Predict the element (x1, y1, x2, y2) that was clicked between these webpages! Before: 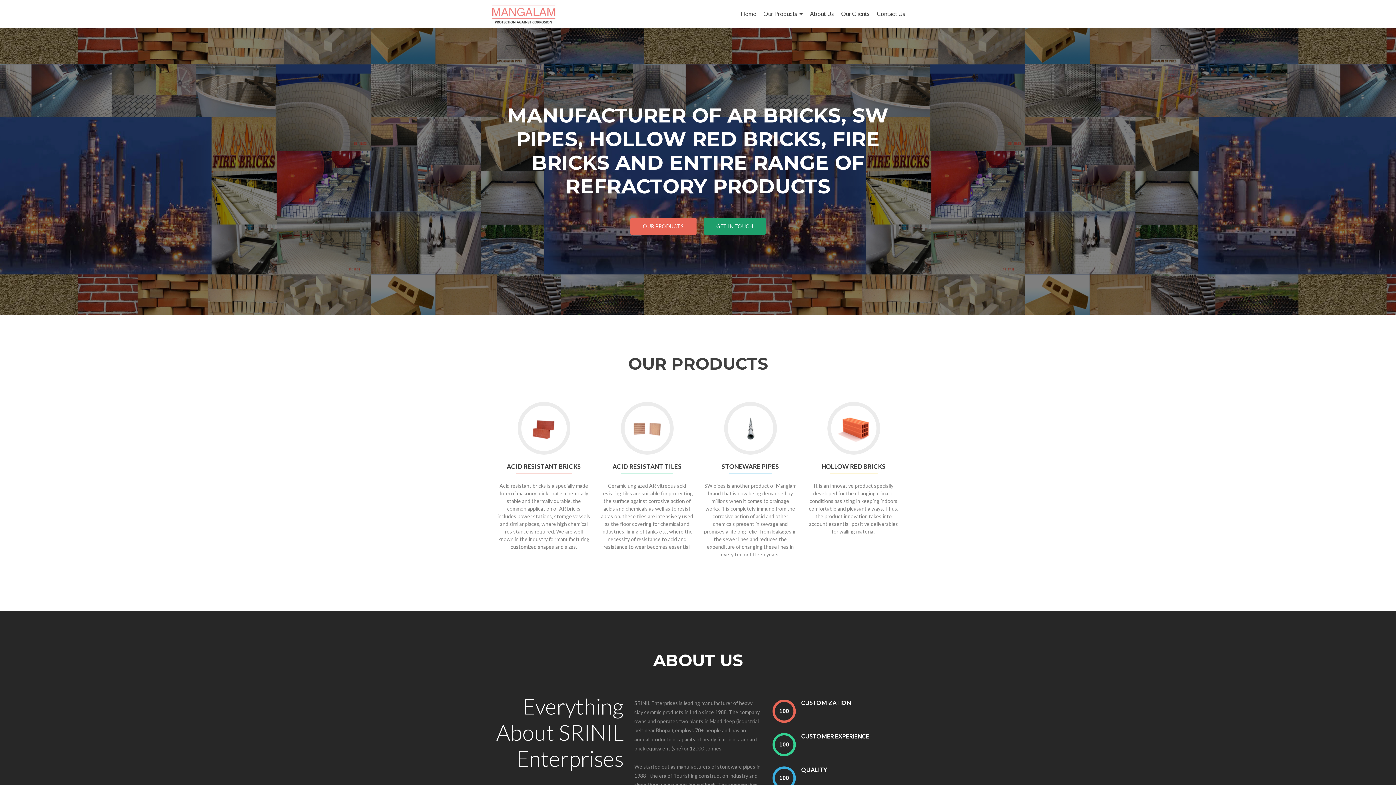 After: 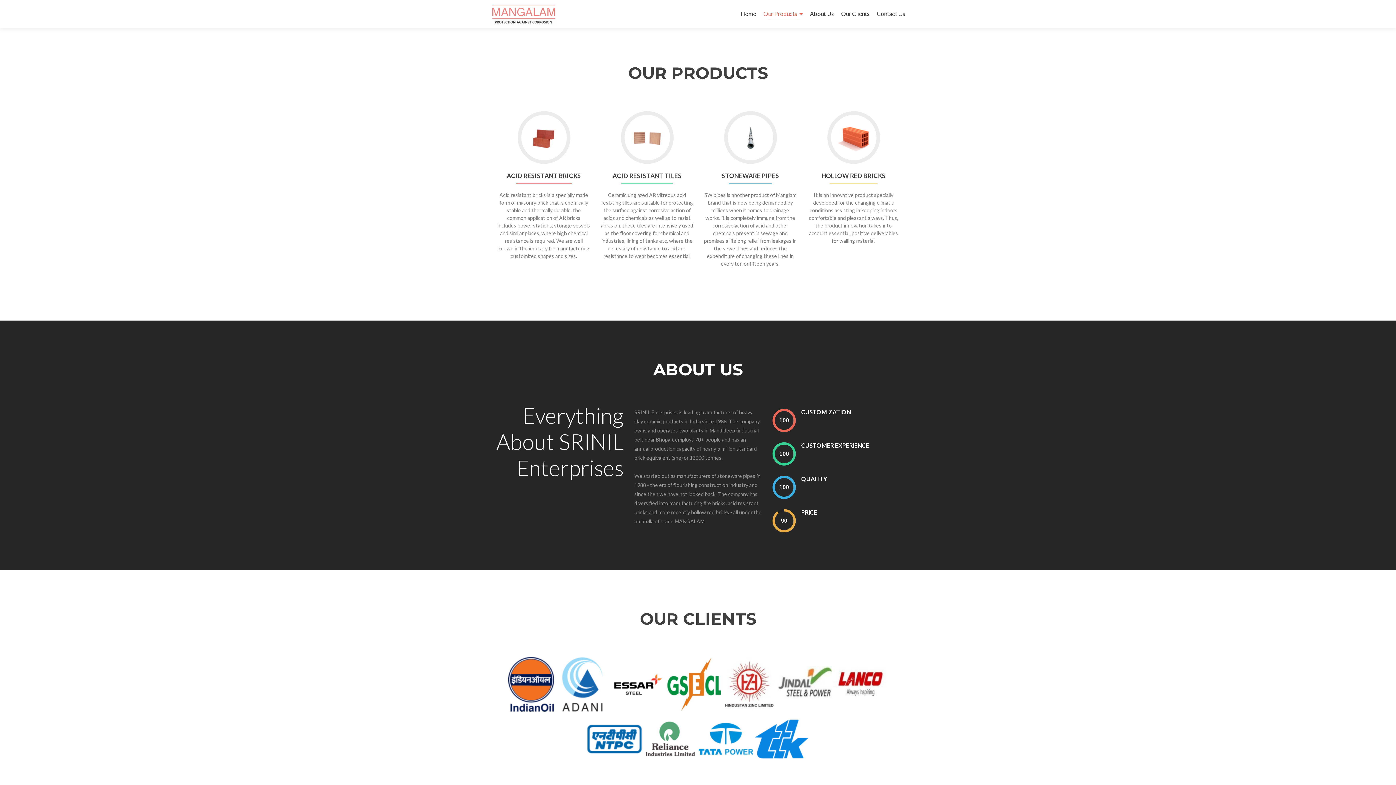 Action: bbox: (630, 218, 696, 234) label: OUR PRODUCTS